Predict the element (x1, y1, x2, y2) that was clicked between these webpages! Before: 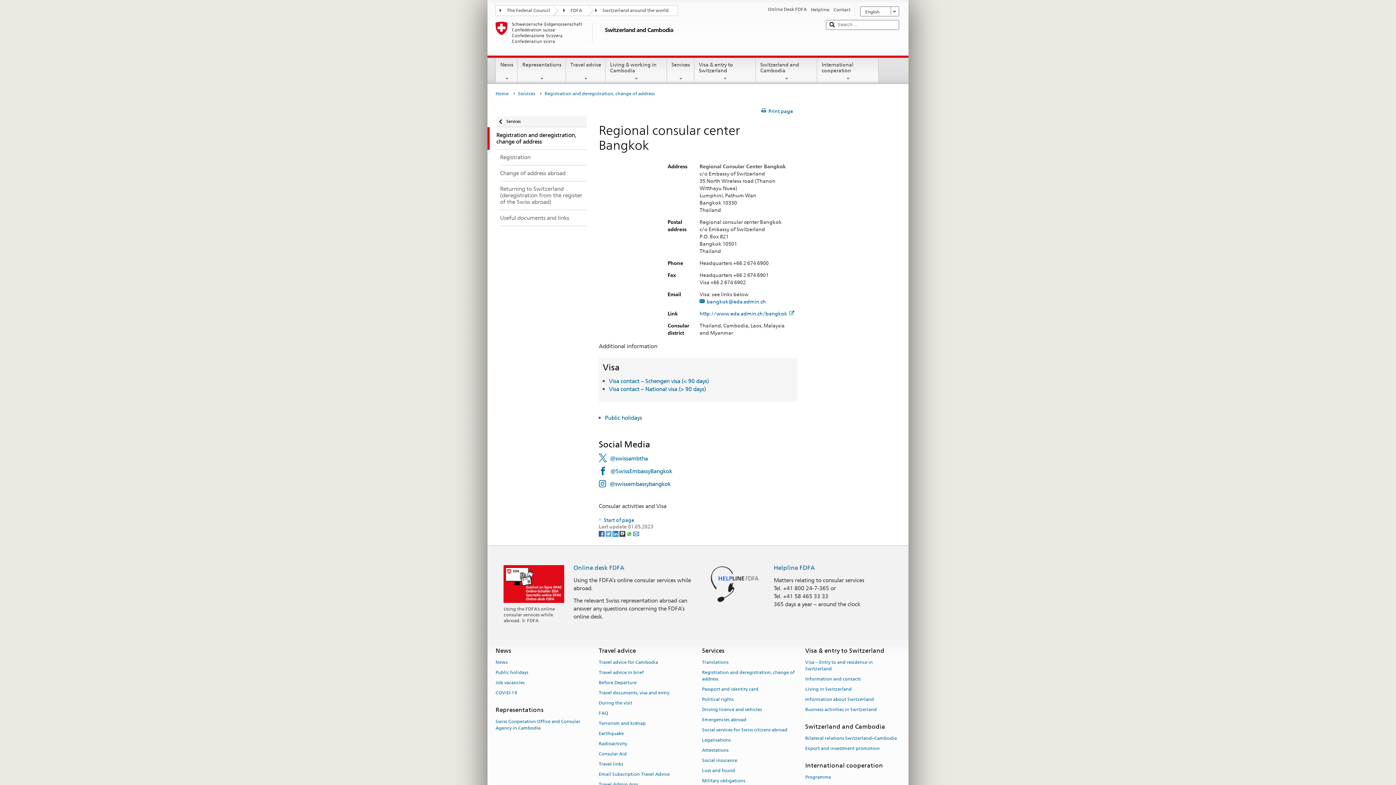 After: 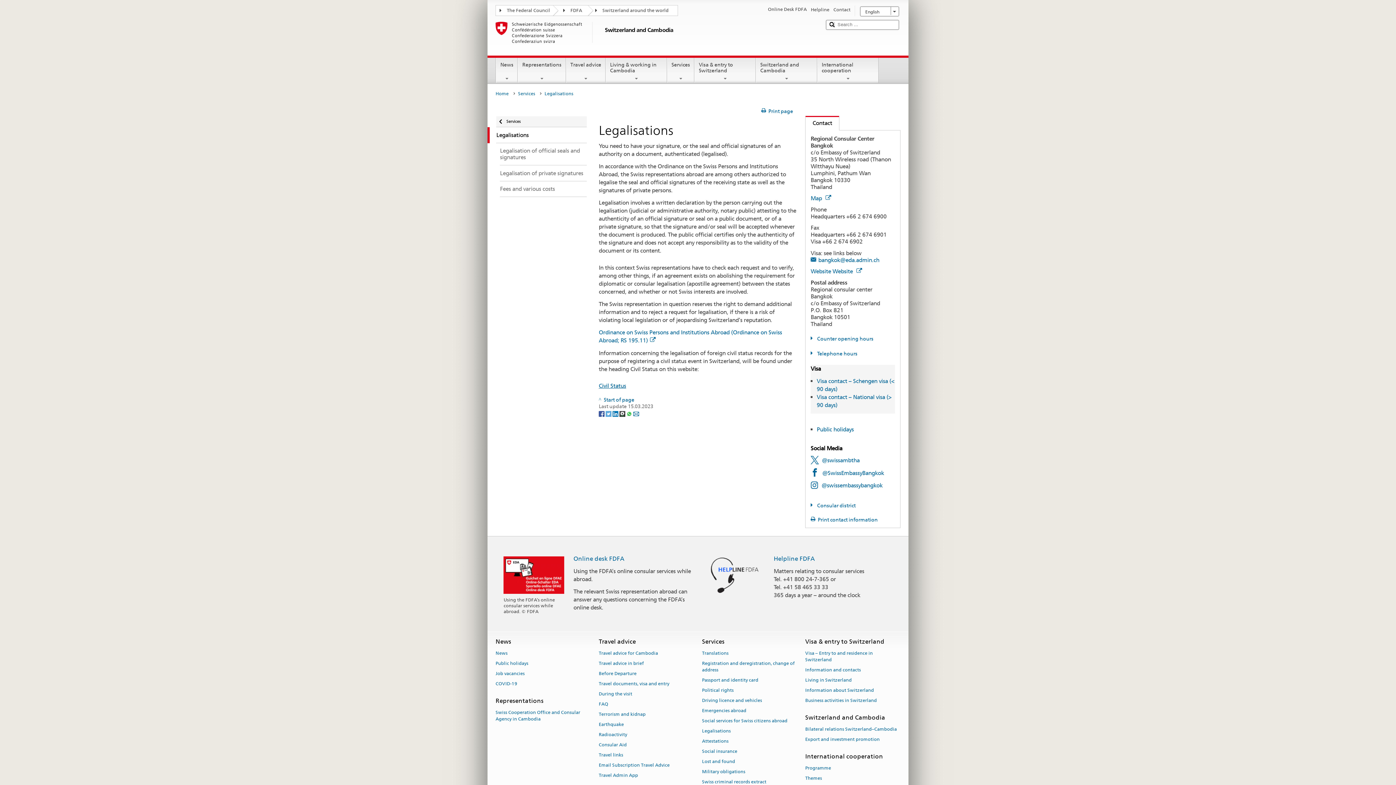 Action: label: Legalisations bbox: (702, 735, 730, 745)